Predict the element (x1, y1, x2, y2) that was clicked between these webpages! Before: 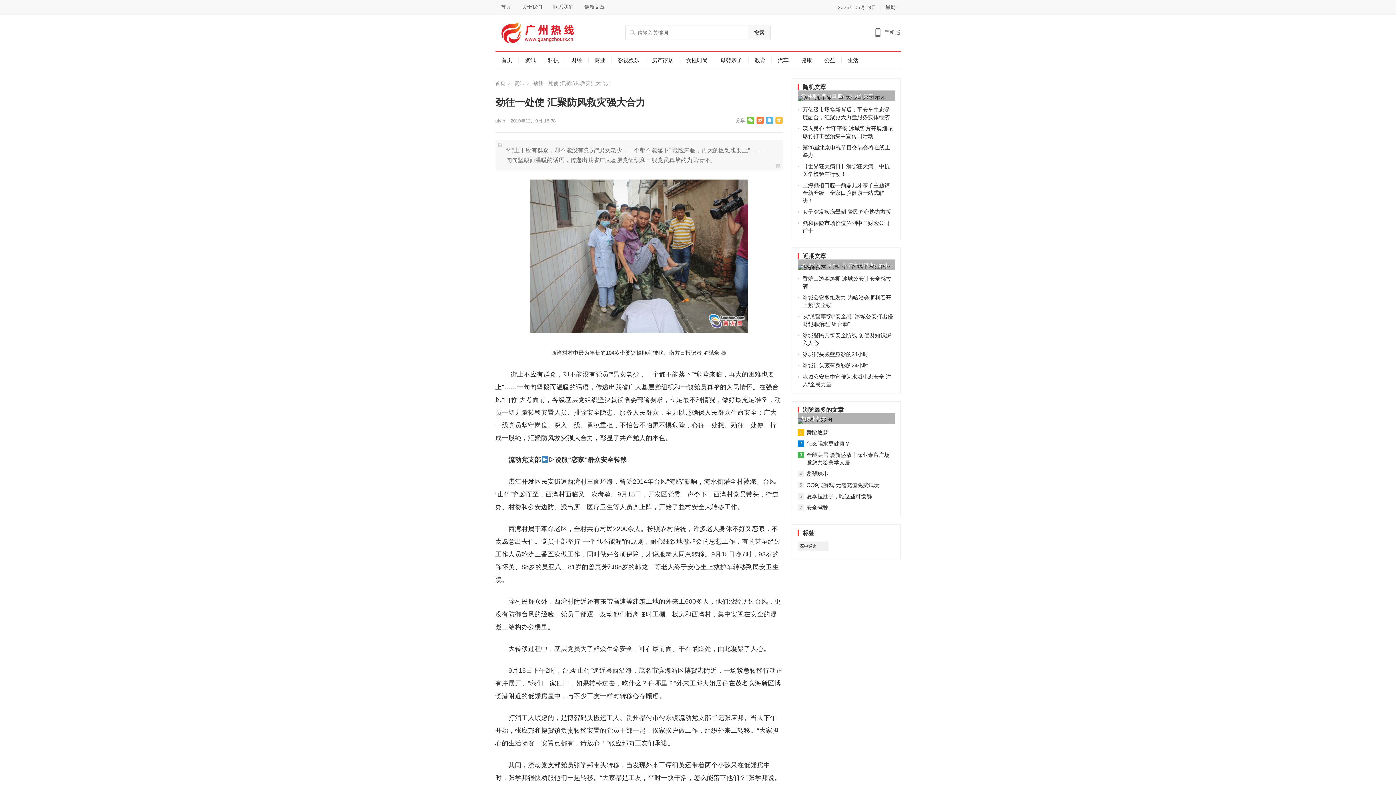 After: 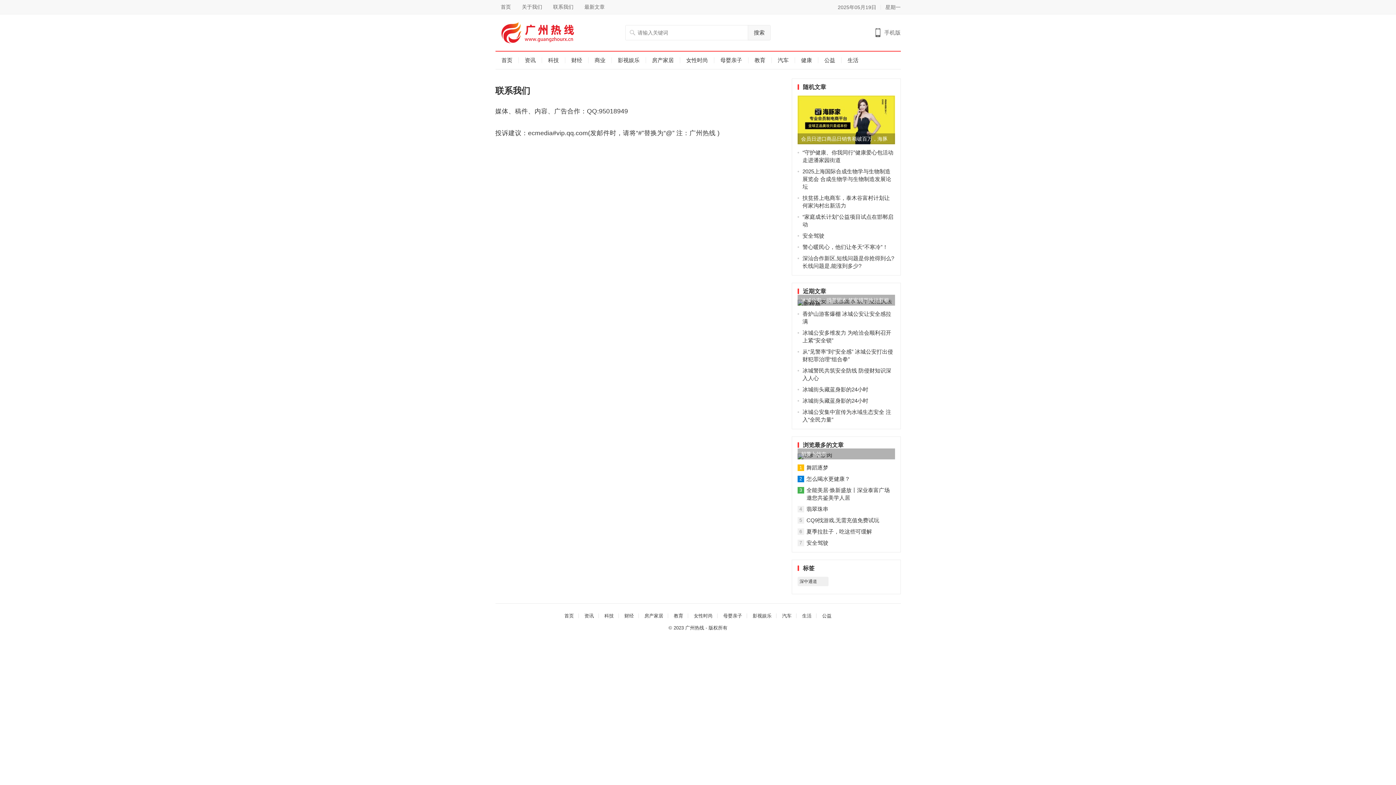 Action: bbox: (547, 0, 579, 14) label: 联系我们